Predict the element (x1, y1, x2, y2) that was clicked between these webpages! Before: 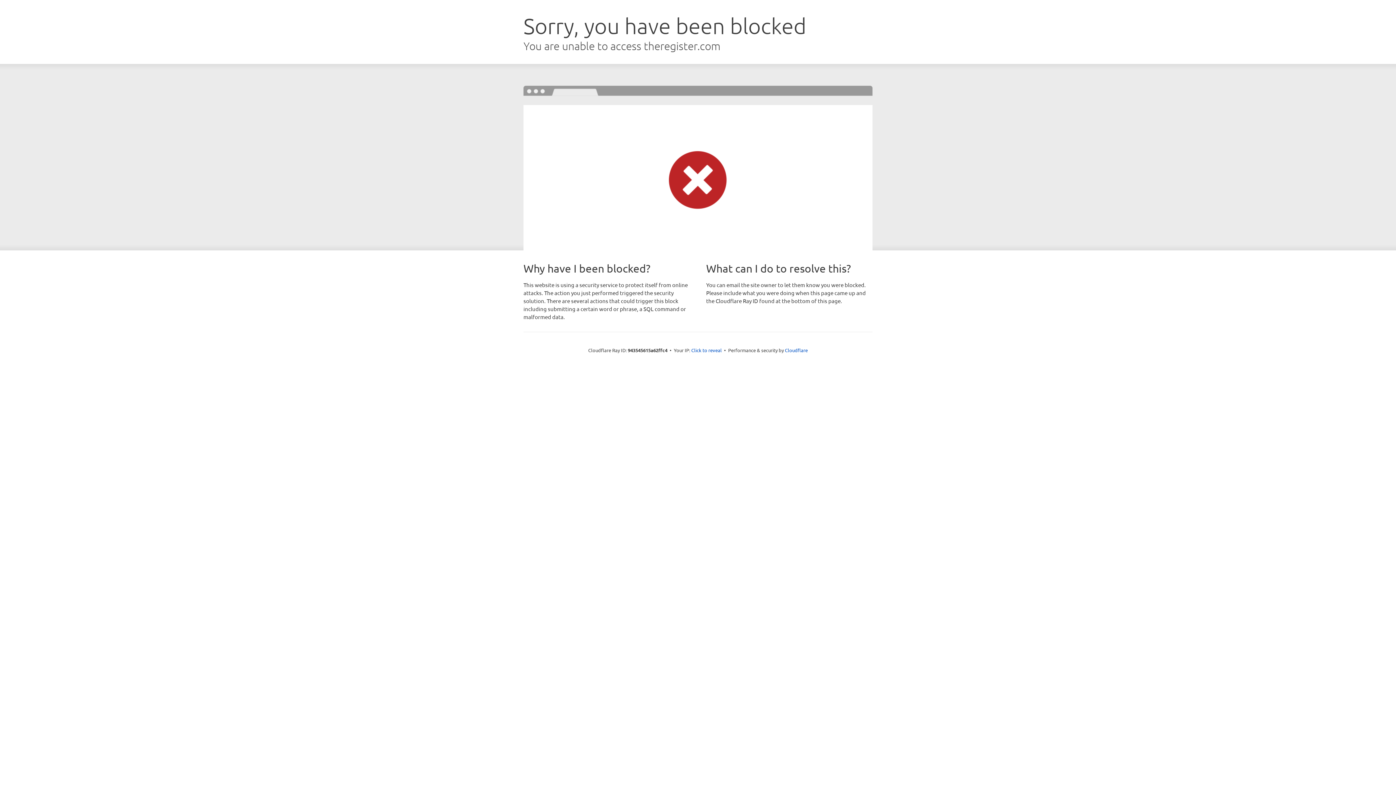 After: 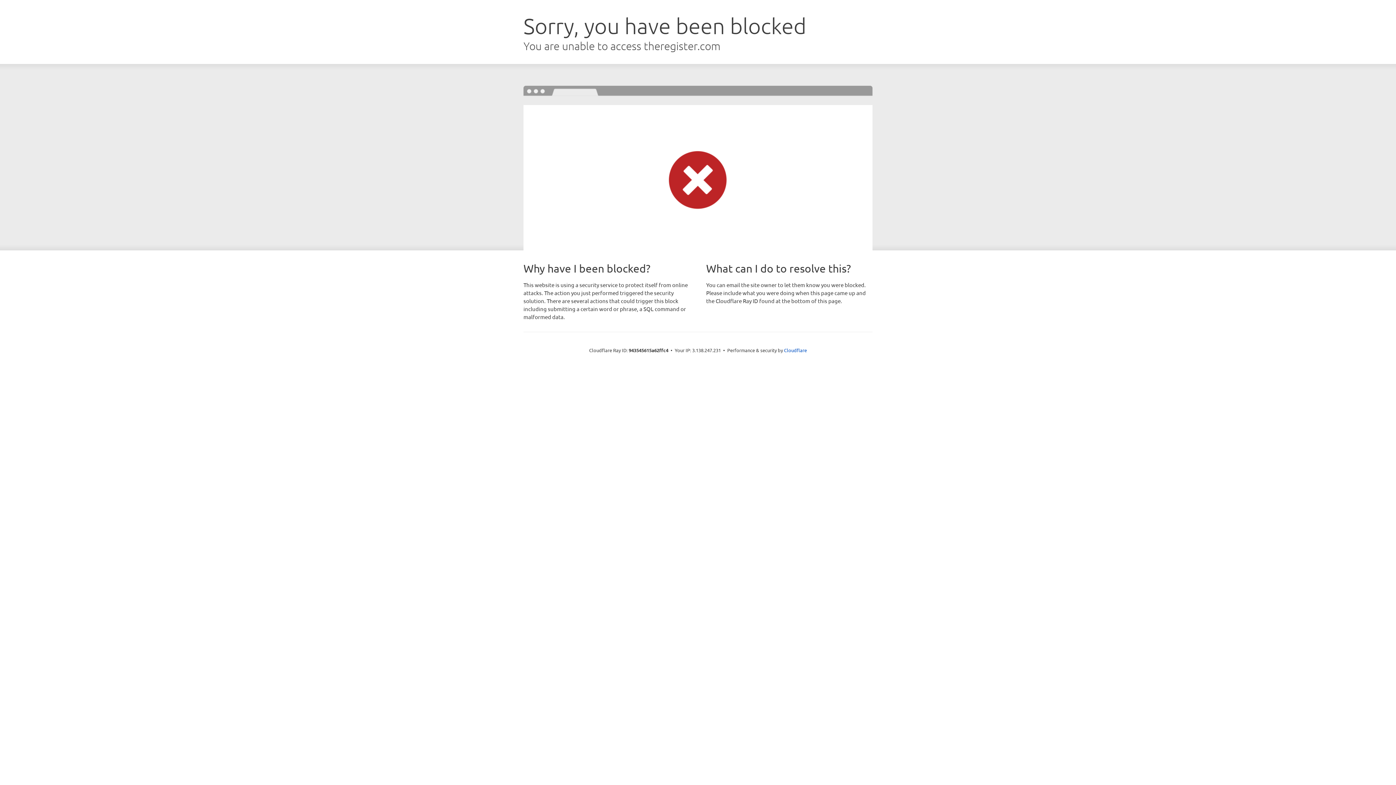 Action: bbox: (691, 346, 722, 353) label: Click to reveal